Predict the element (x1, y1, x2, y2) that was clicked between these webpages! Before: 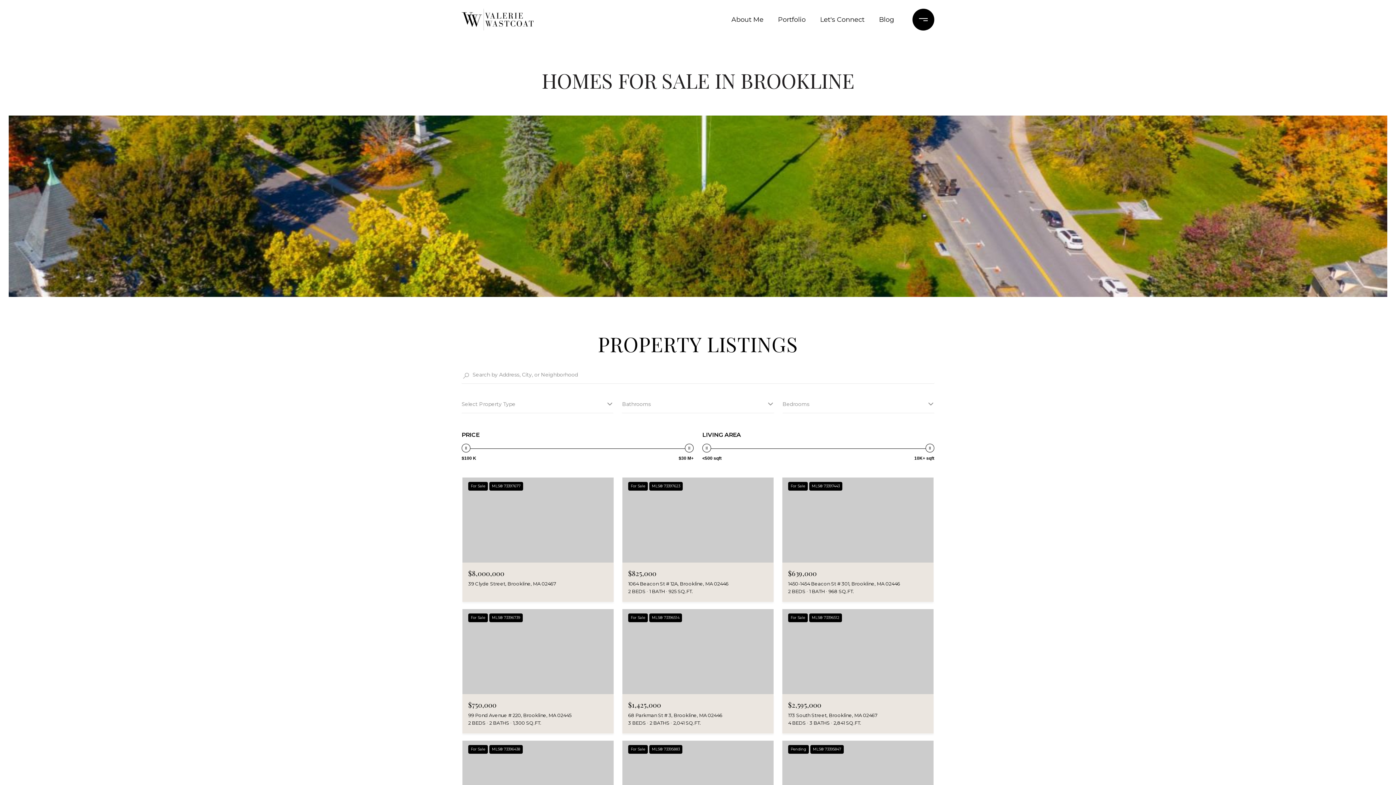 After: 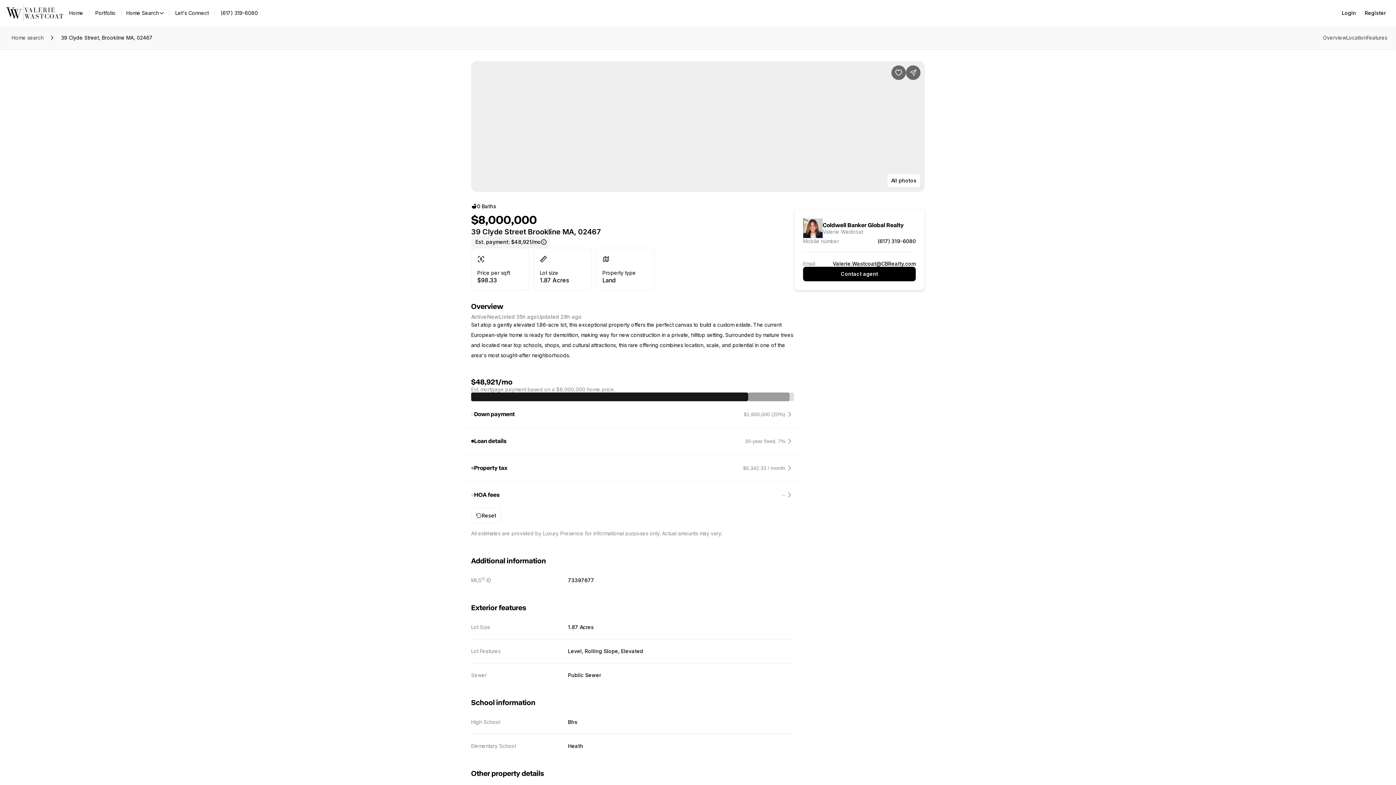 Action: bbox: (462, 477, 613, 602) label: For Sale
MLS® 73397677
$8,000,000
39 Clyde Street, Brookline, MA 02467